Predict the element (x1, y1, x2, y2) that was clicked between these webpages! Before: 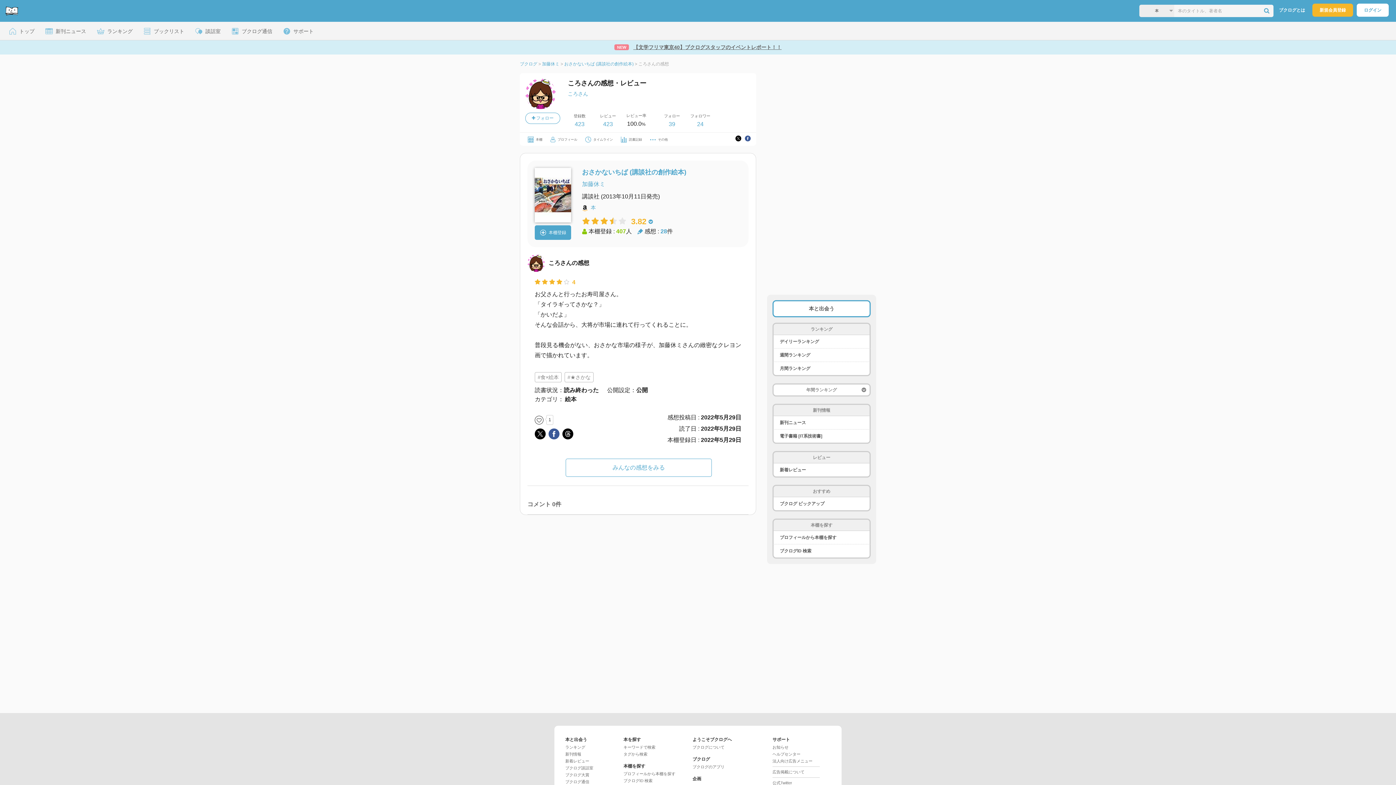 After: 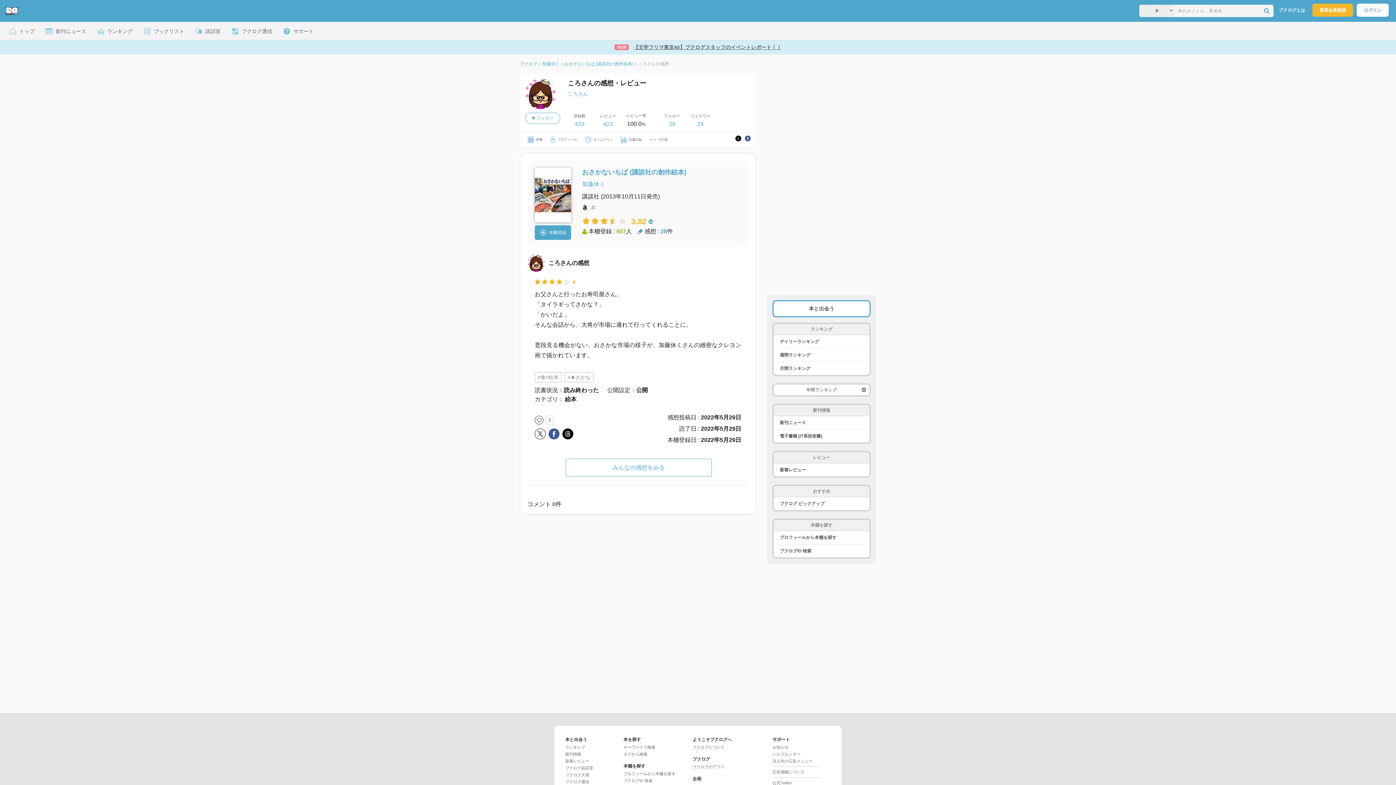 Action: bbox: (534, 428, 545, 439)